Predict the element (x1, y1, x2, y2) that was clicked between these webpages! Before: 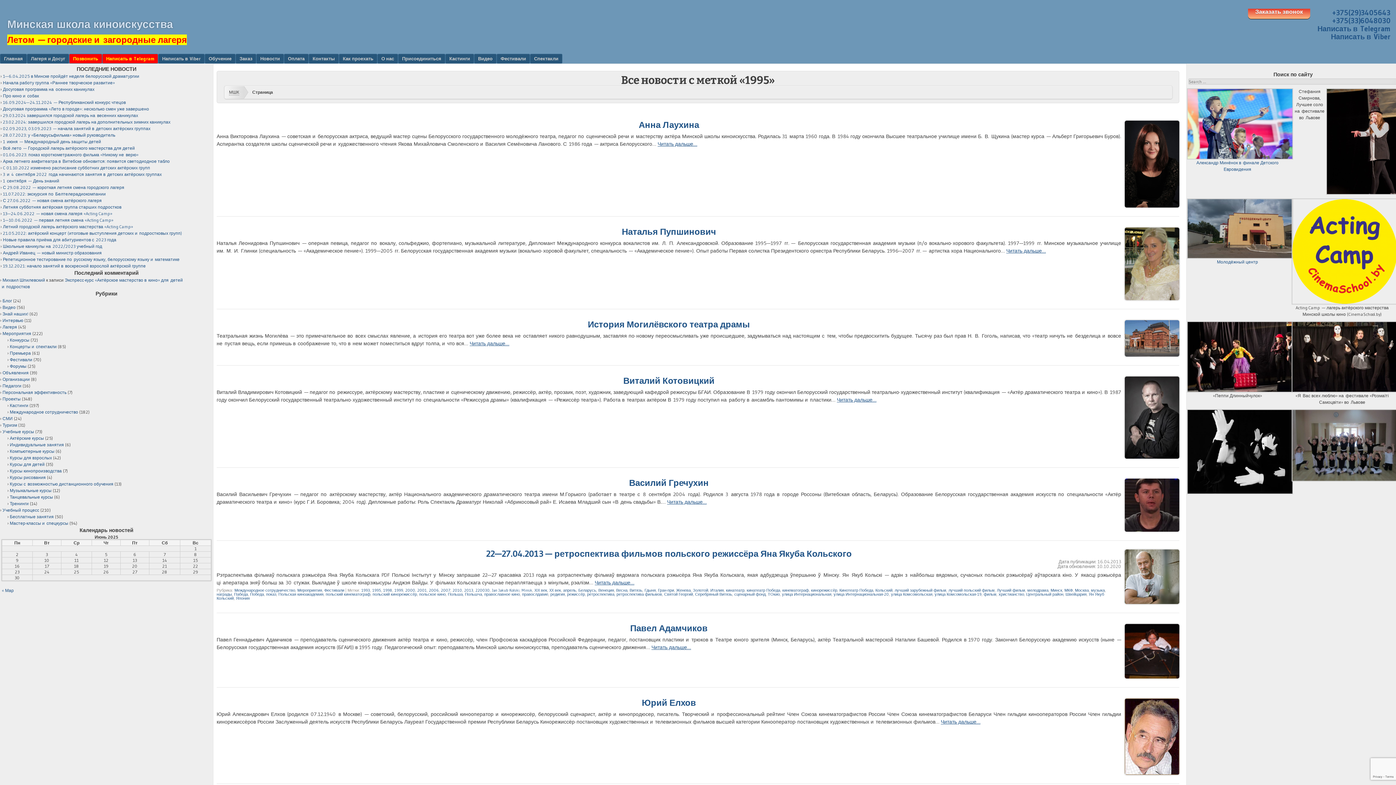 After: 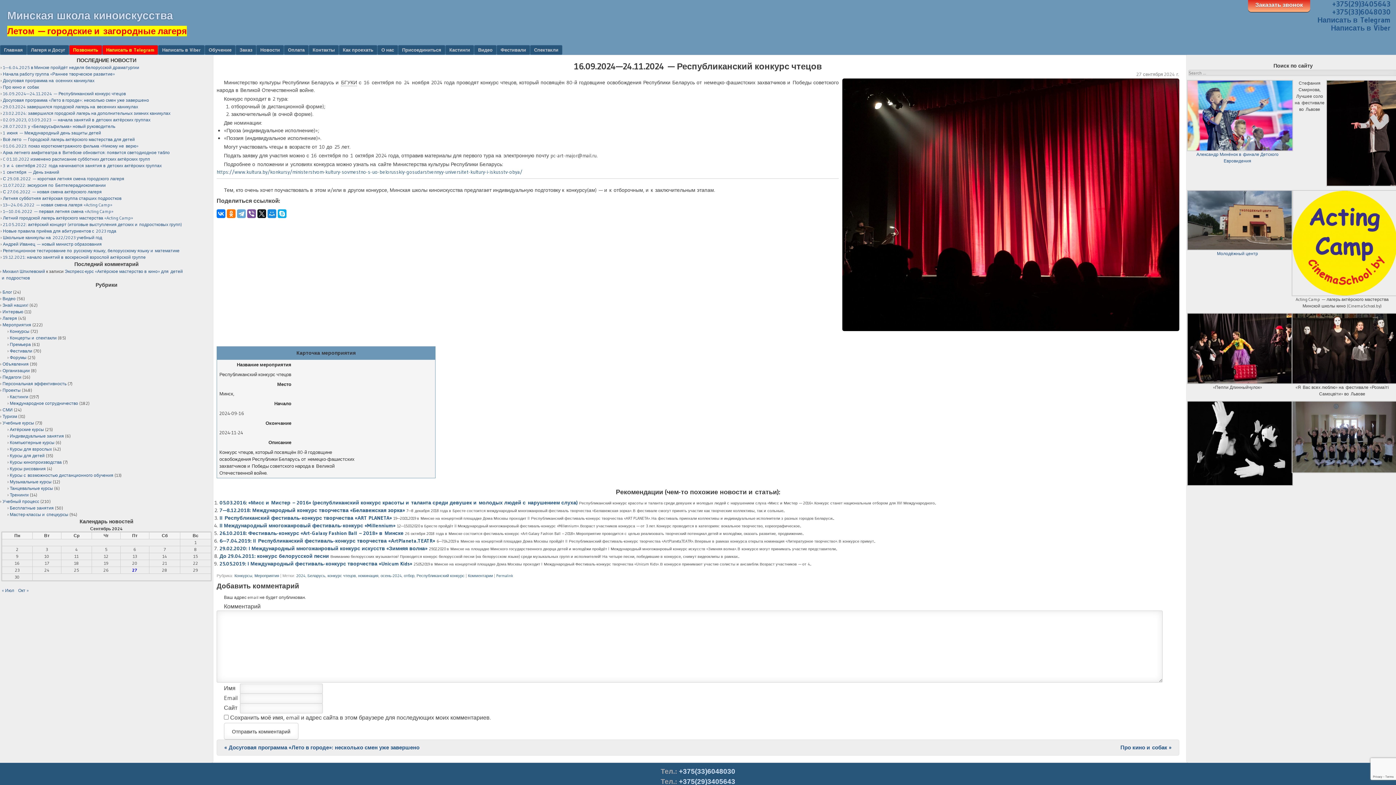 Action: bbox: (2, 99, 125, 105) label: 16.09.2024—24.11.2024 — Республиканский конкурс чтецов